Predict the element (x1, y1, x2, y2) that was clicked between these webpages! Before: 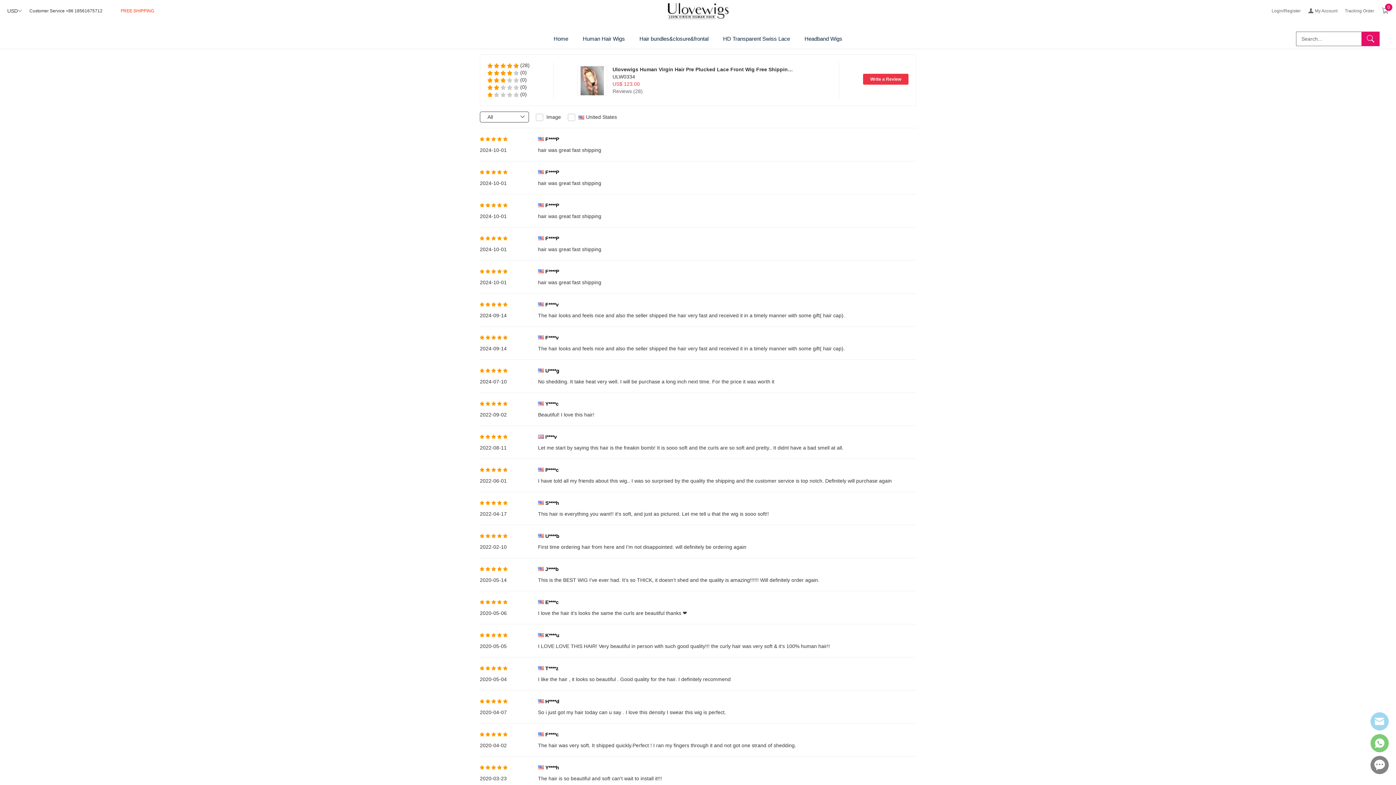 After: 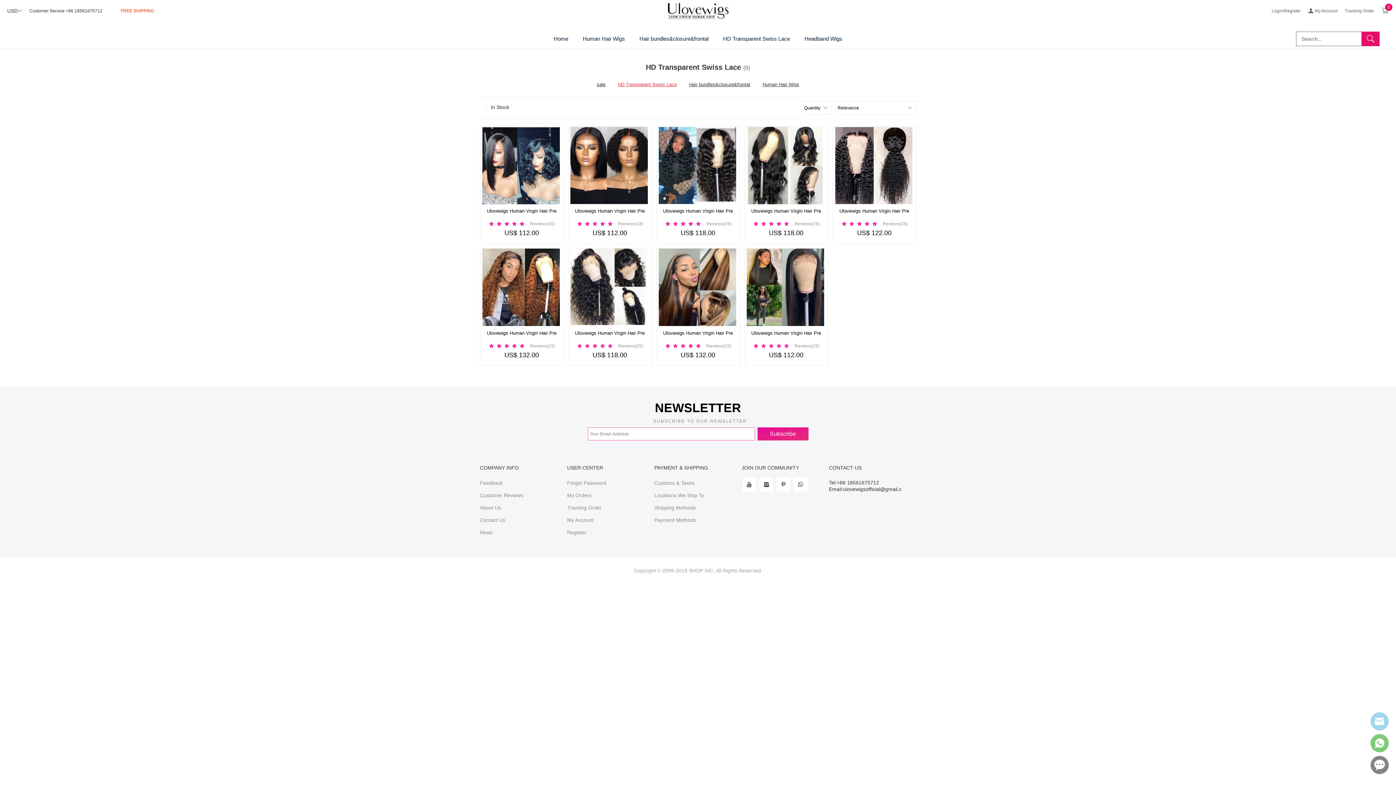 Action: label: HD Transparent Swiss Lace bbox: (716, 35, 797, 41)